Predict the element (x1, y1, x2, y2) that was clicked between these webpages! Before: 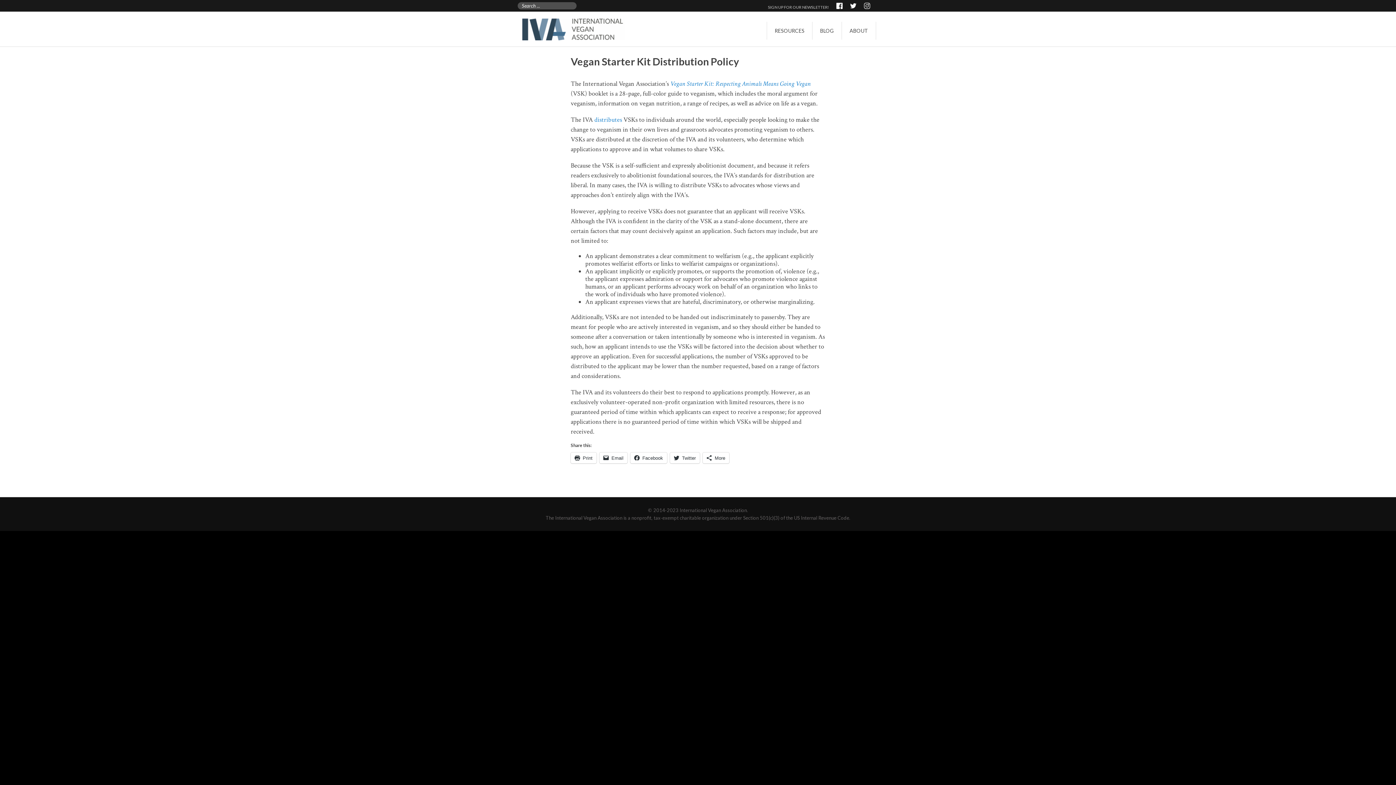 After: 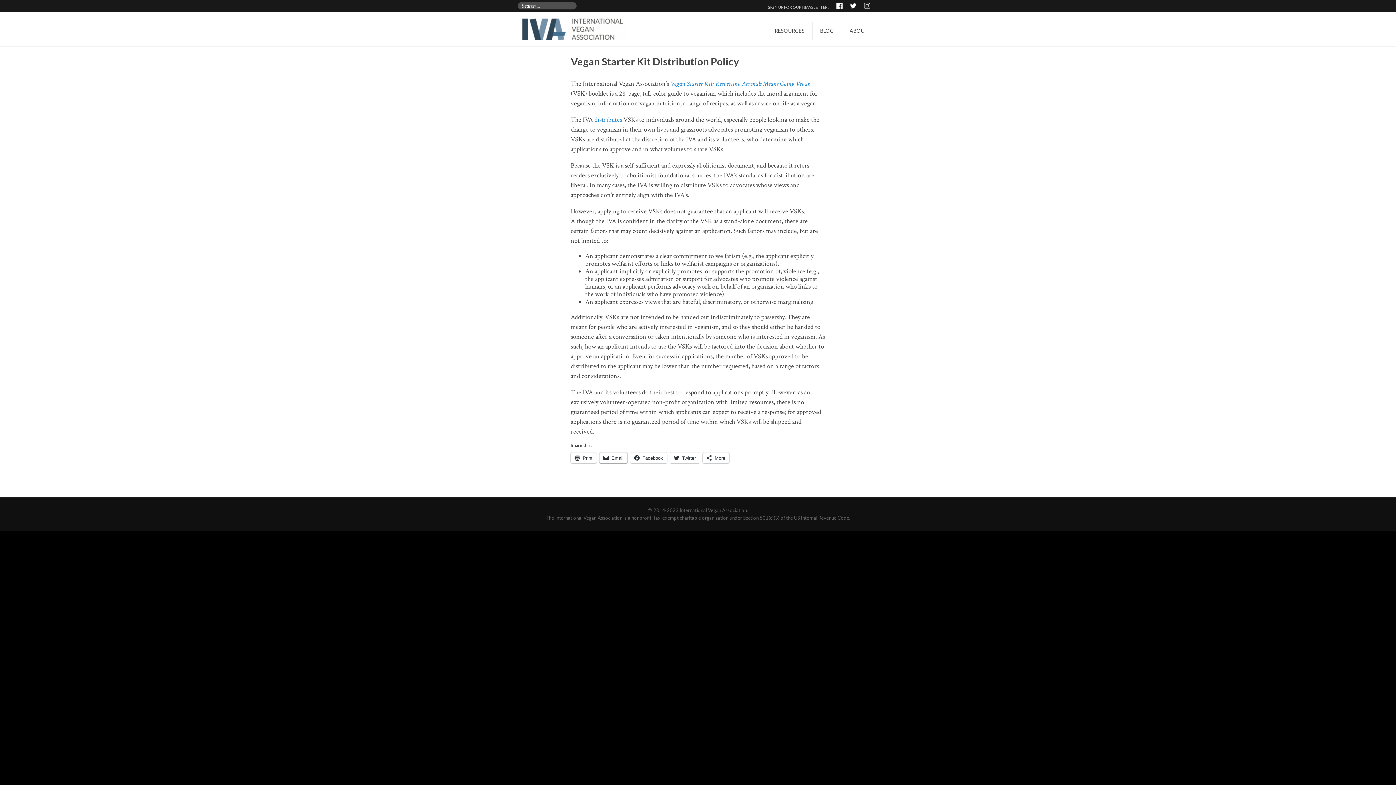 Action: label: Email bbox: (599, 452, 627, 463)